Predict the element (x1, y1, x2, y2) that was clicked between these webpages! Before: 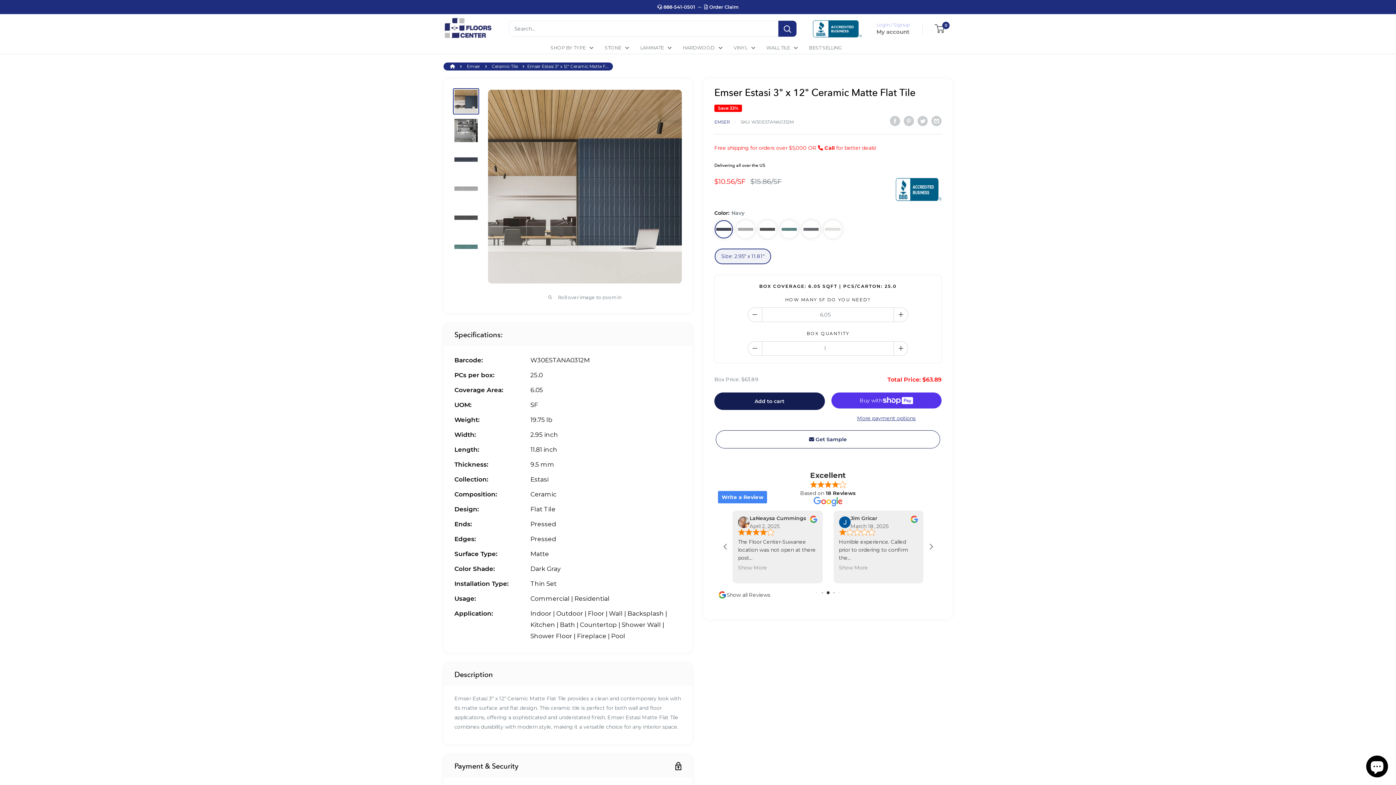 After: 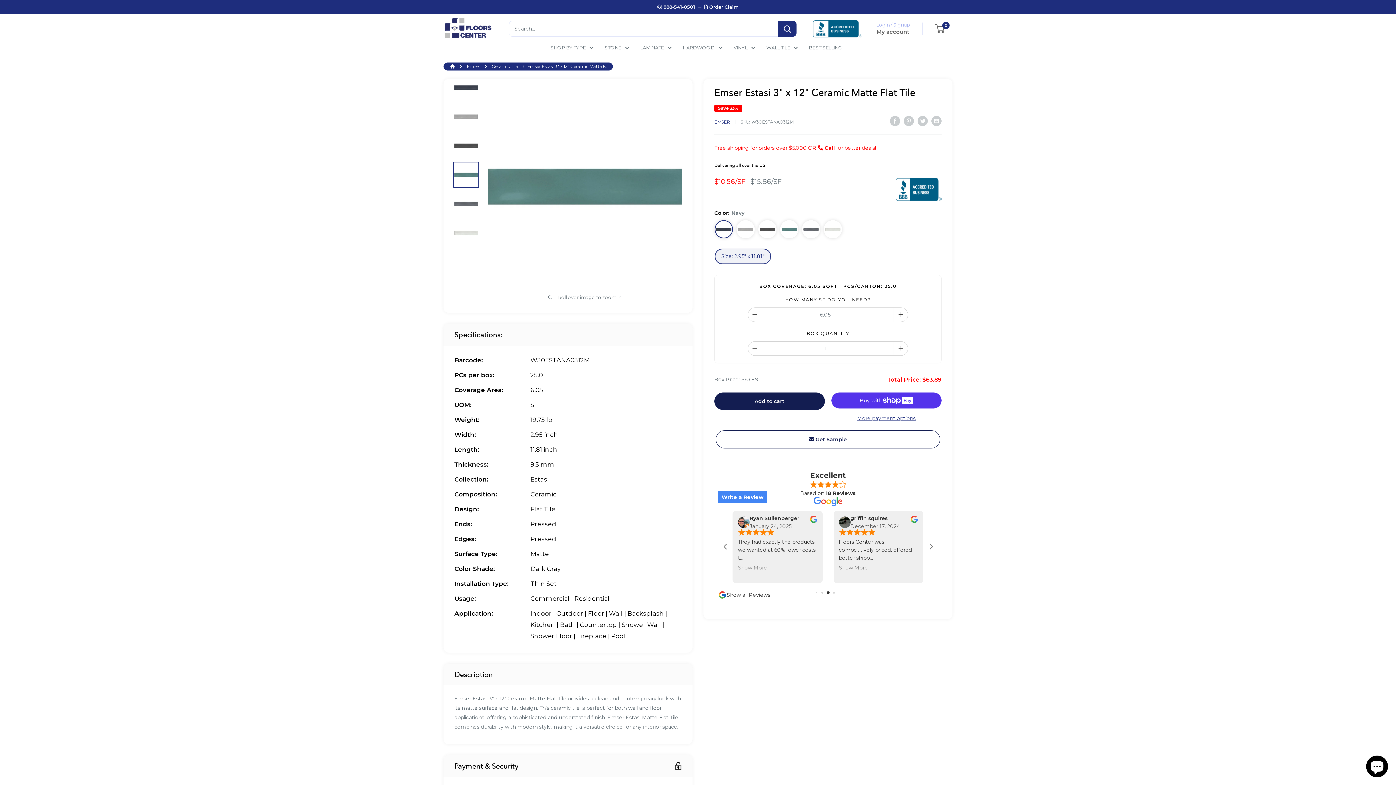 Action: bbox: (453, 233, 479, 259)